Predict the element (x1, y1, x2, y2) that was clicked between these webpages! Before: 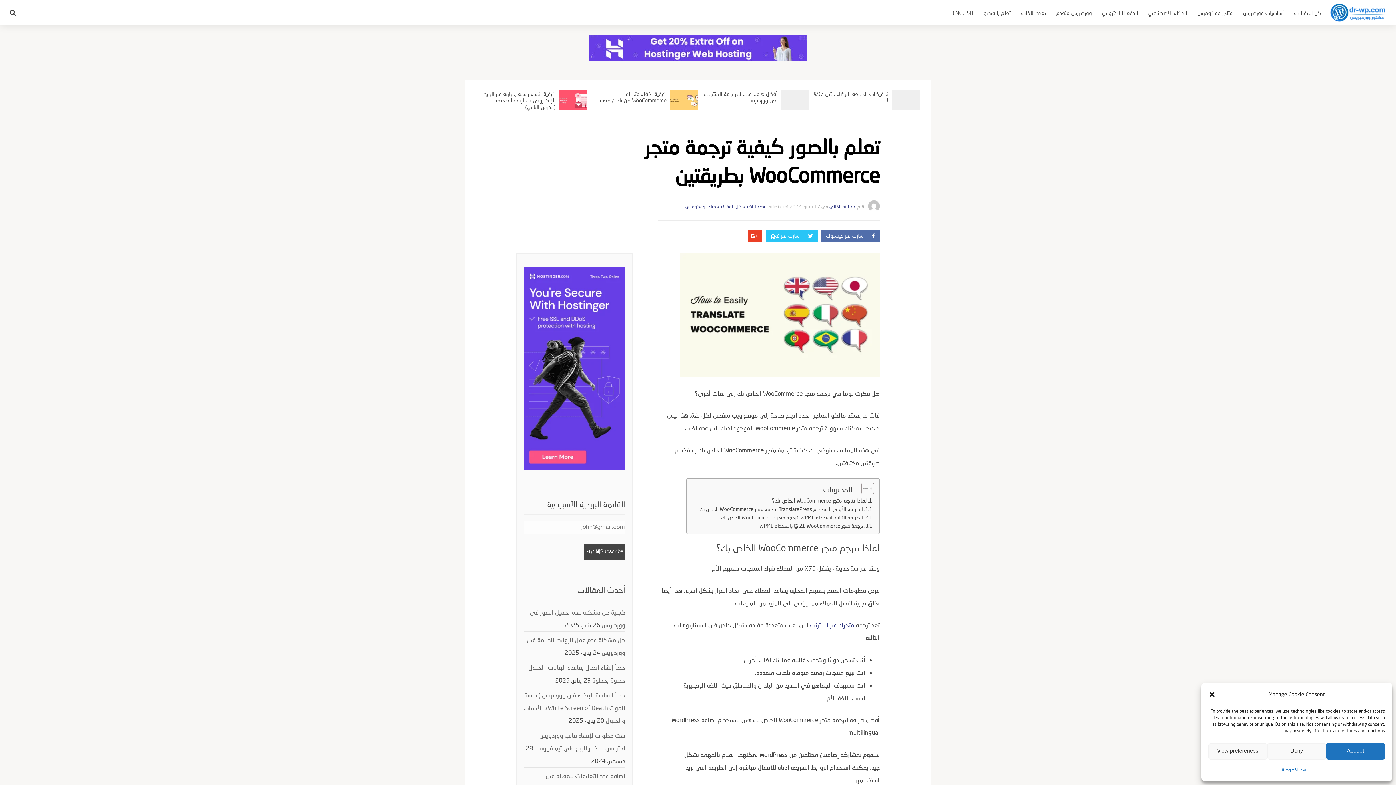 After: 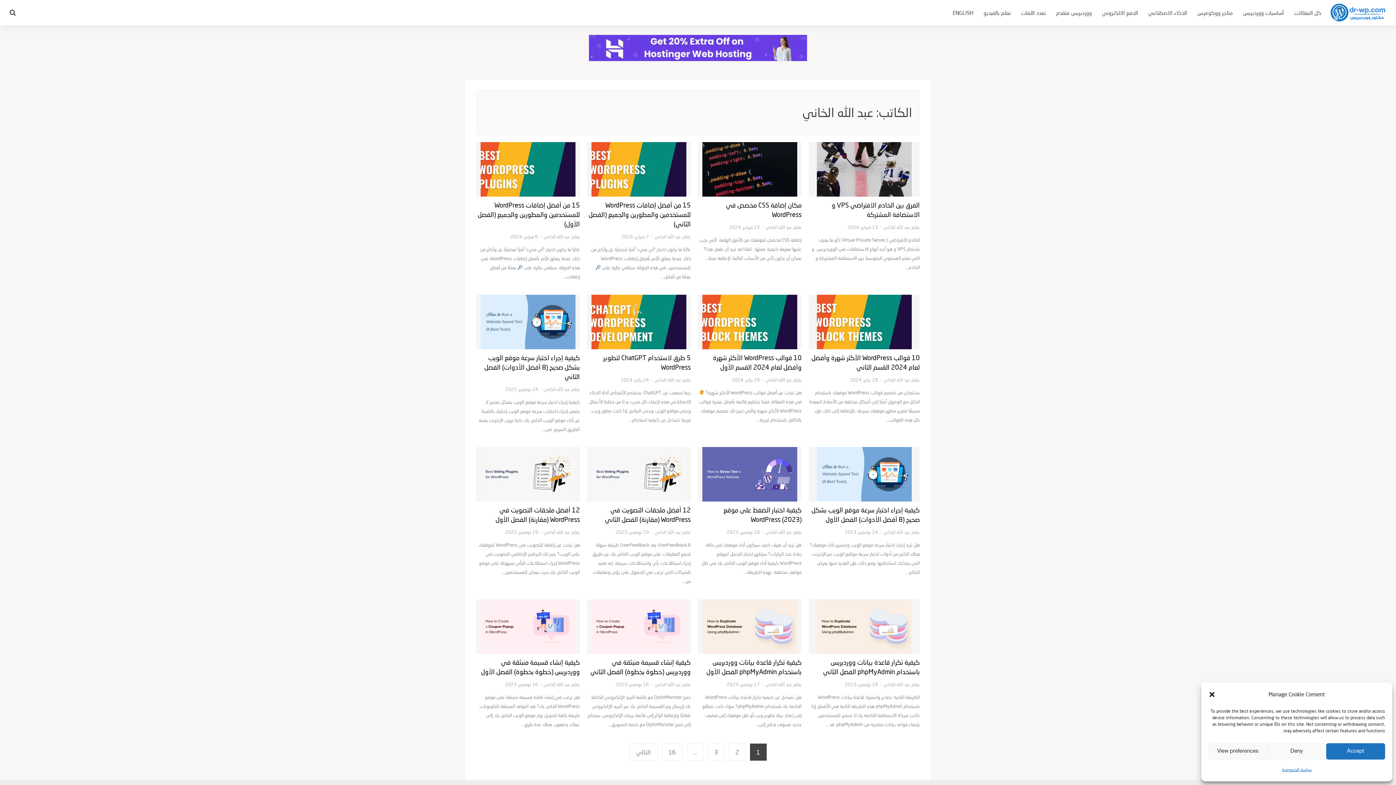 Action: label: عبد الله الخاني bbox: (829, 203, 856, 209)